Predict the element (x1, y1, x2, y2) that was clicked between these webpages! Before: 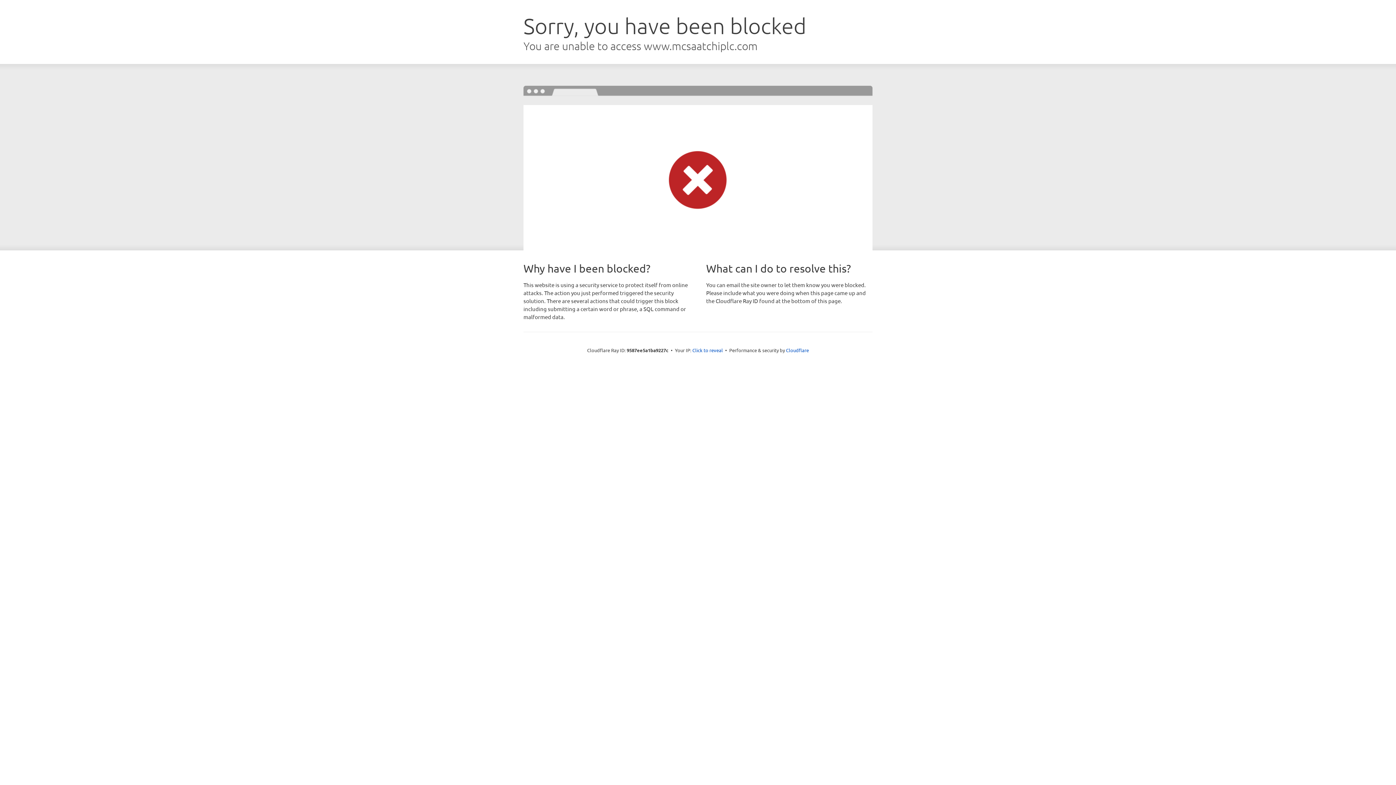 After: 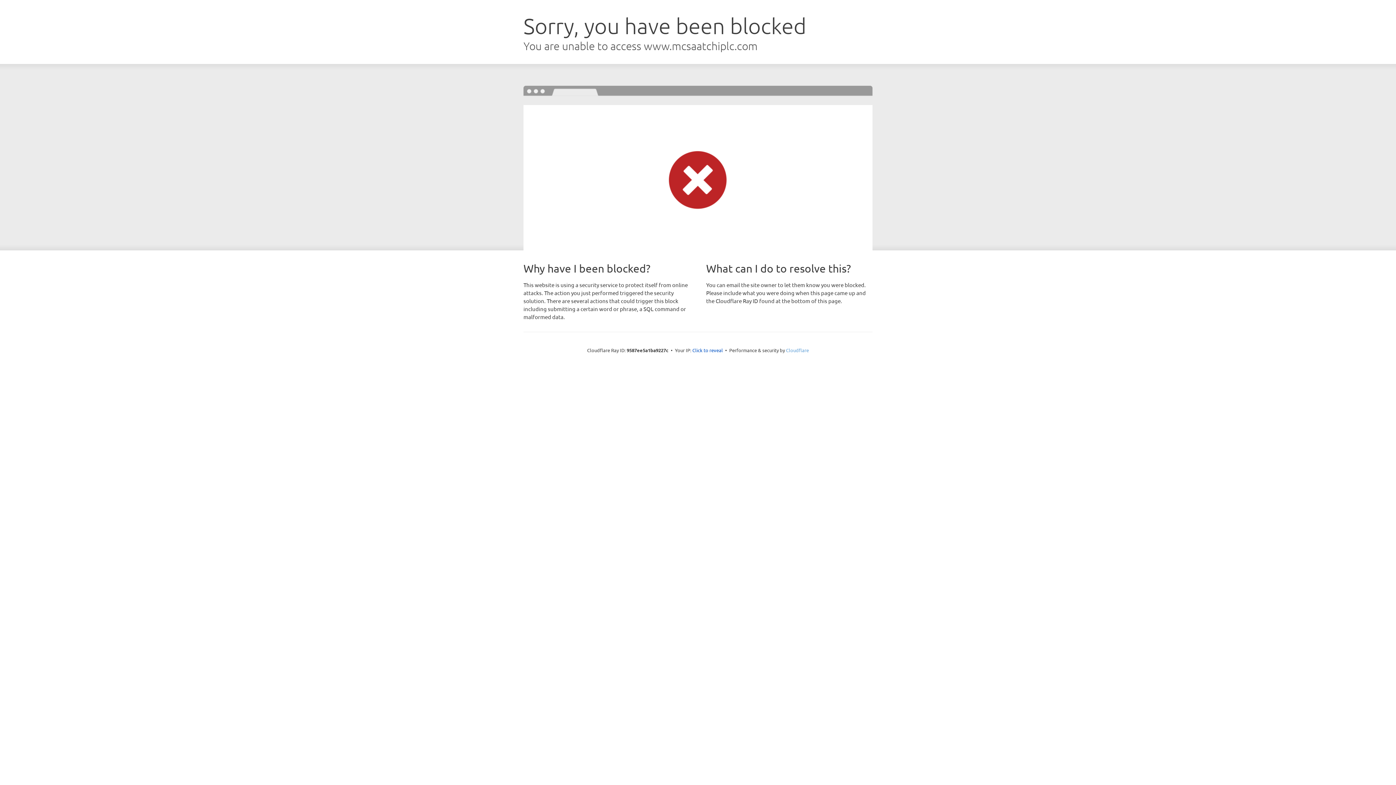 Action: label: Cloudflare bbox: (786, 347, 809, 353)